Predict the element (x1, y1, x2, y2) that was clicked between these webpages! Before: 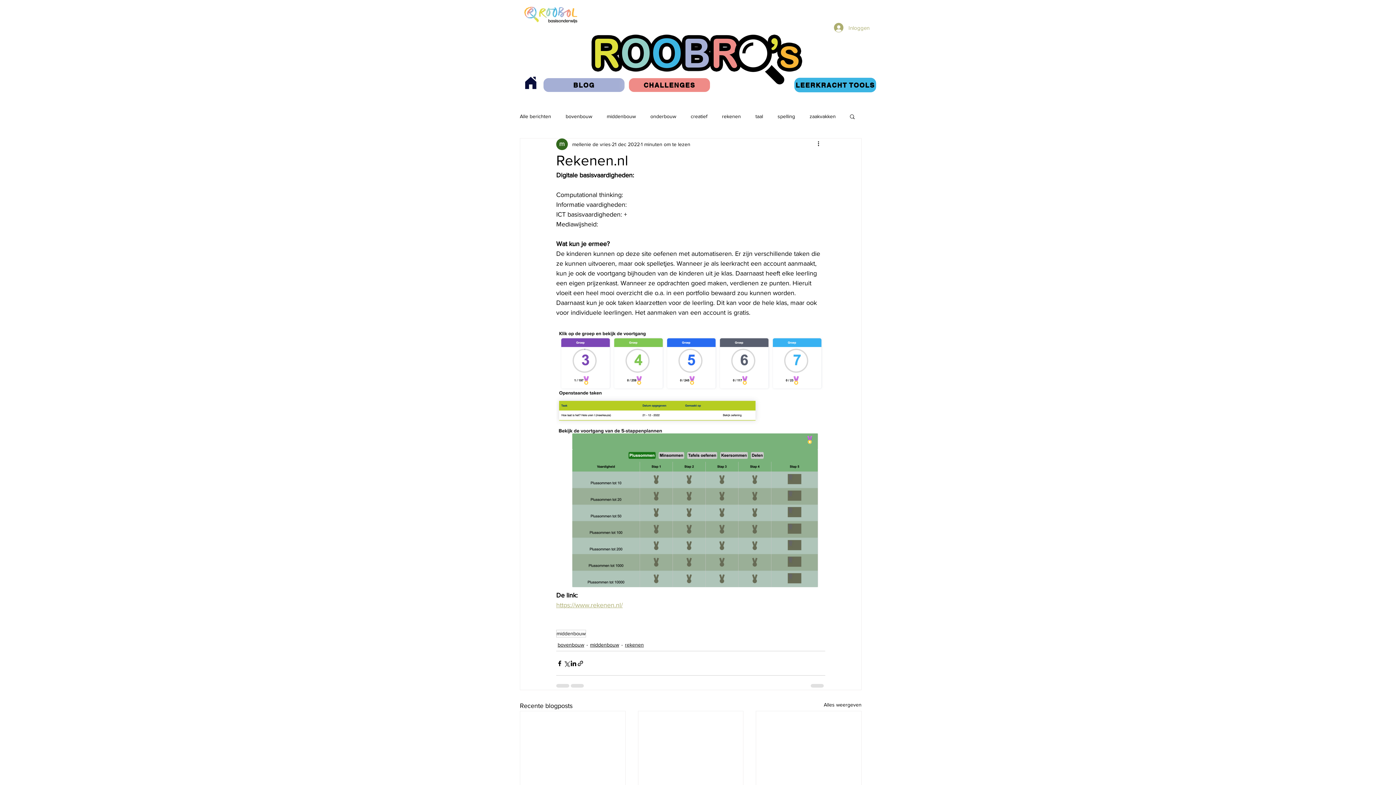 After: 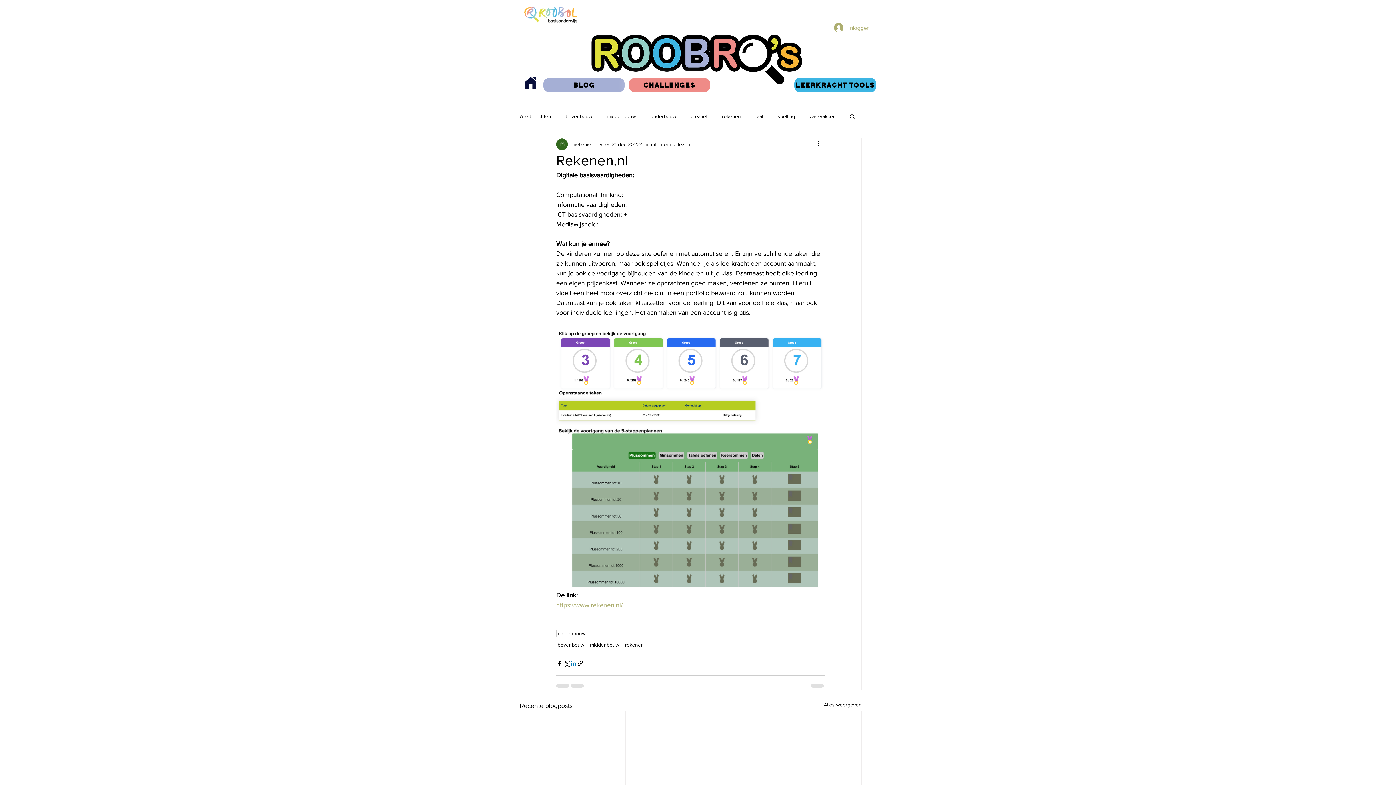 Action: bbox: (570, 660, 577, 667) label: Via LinkedIn delen